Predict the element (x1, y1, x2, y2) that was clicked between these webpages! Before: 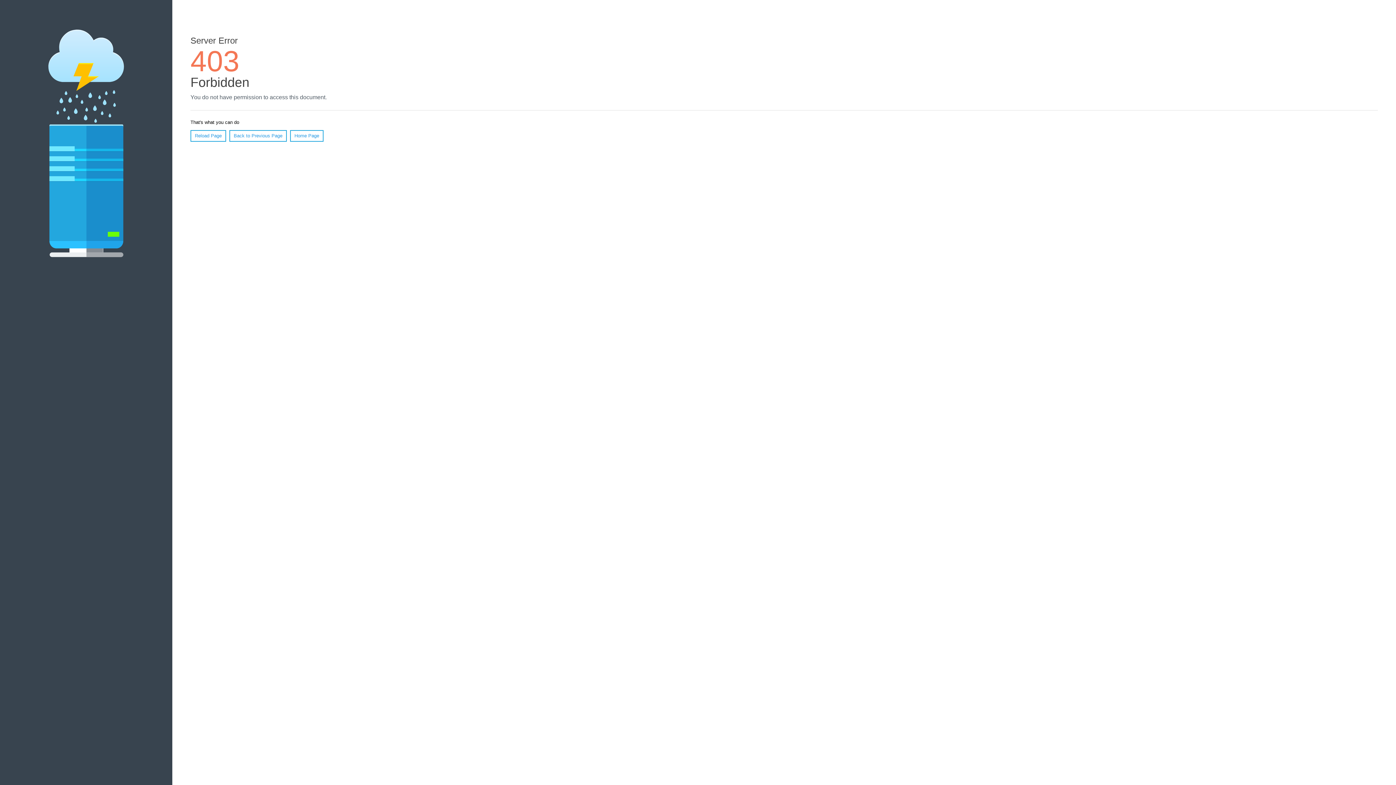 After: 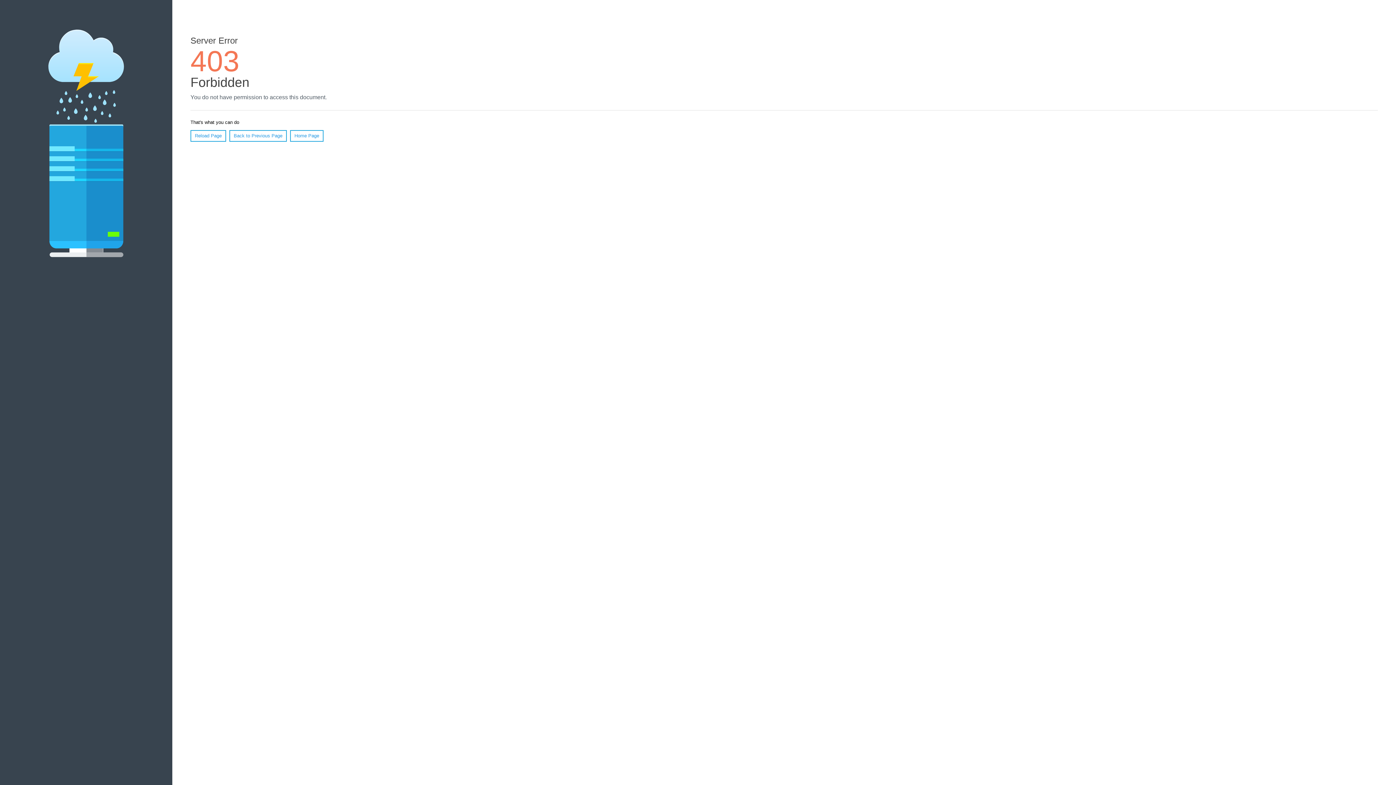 Action: label: Home Page bbox: (290, 130, 323, 141)